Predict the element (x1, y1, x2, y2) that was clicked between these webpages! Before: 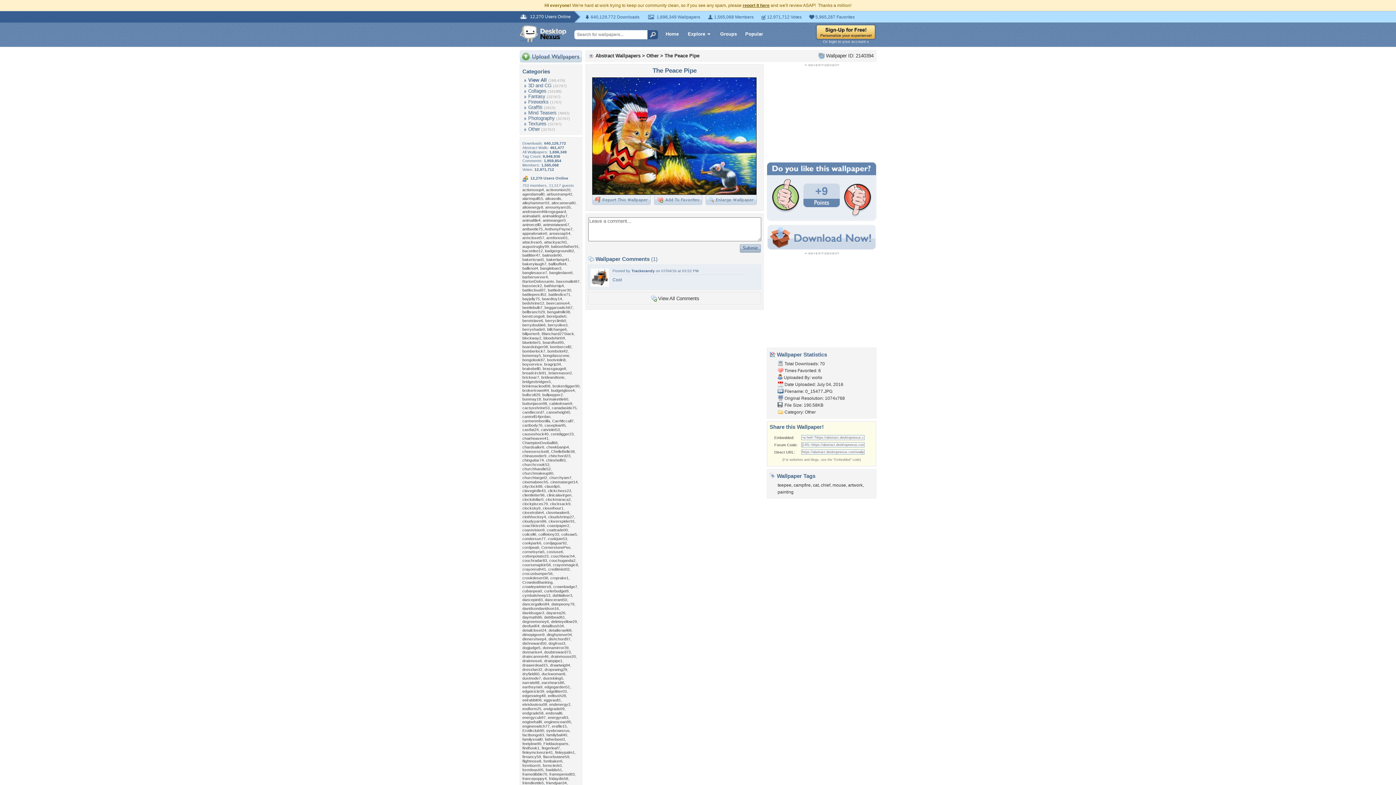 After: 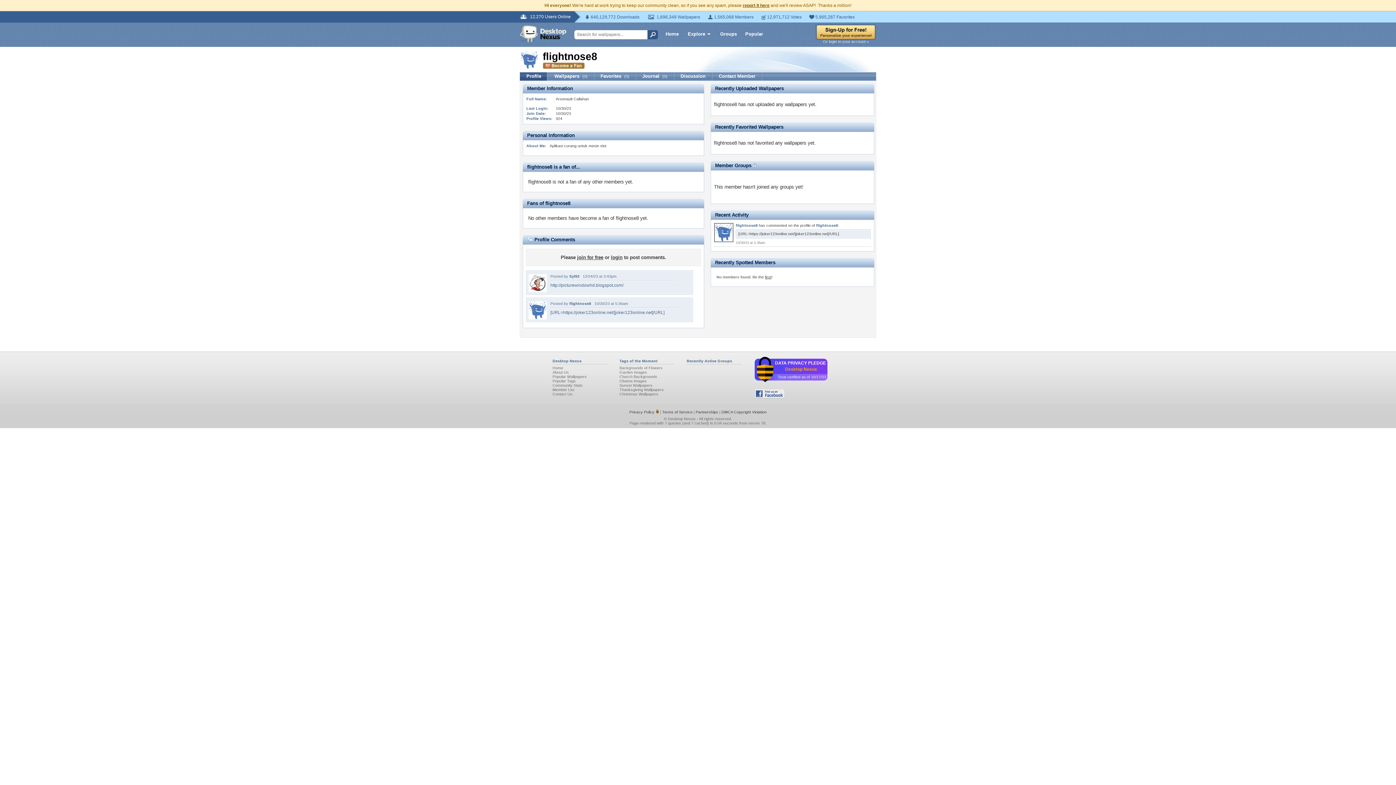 Action: bbox: (522, 759, 541, 763) label: flightnose8